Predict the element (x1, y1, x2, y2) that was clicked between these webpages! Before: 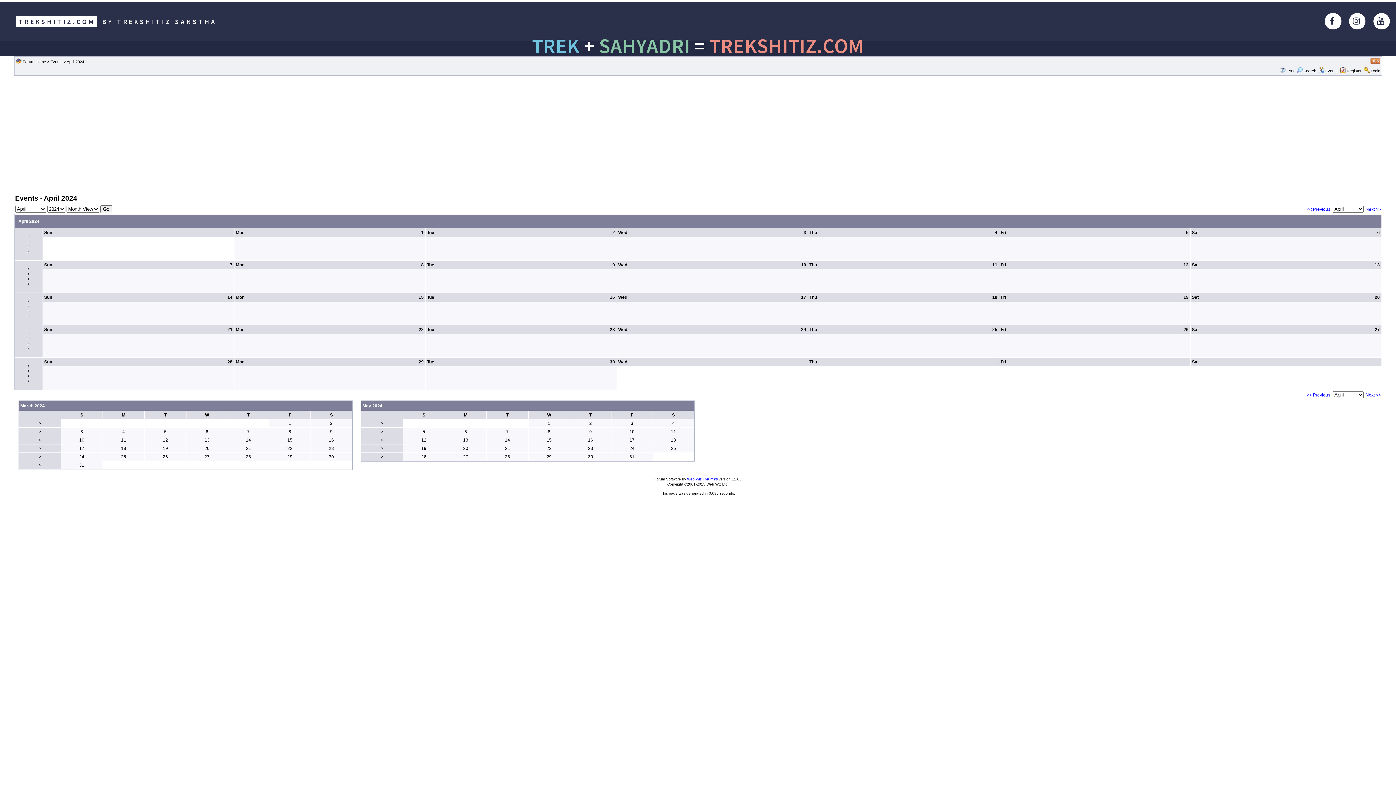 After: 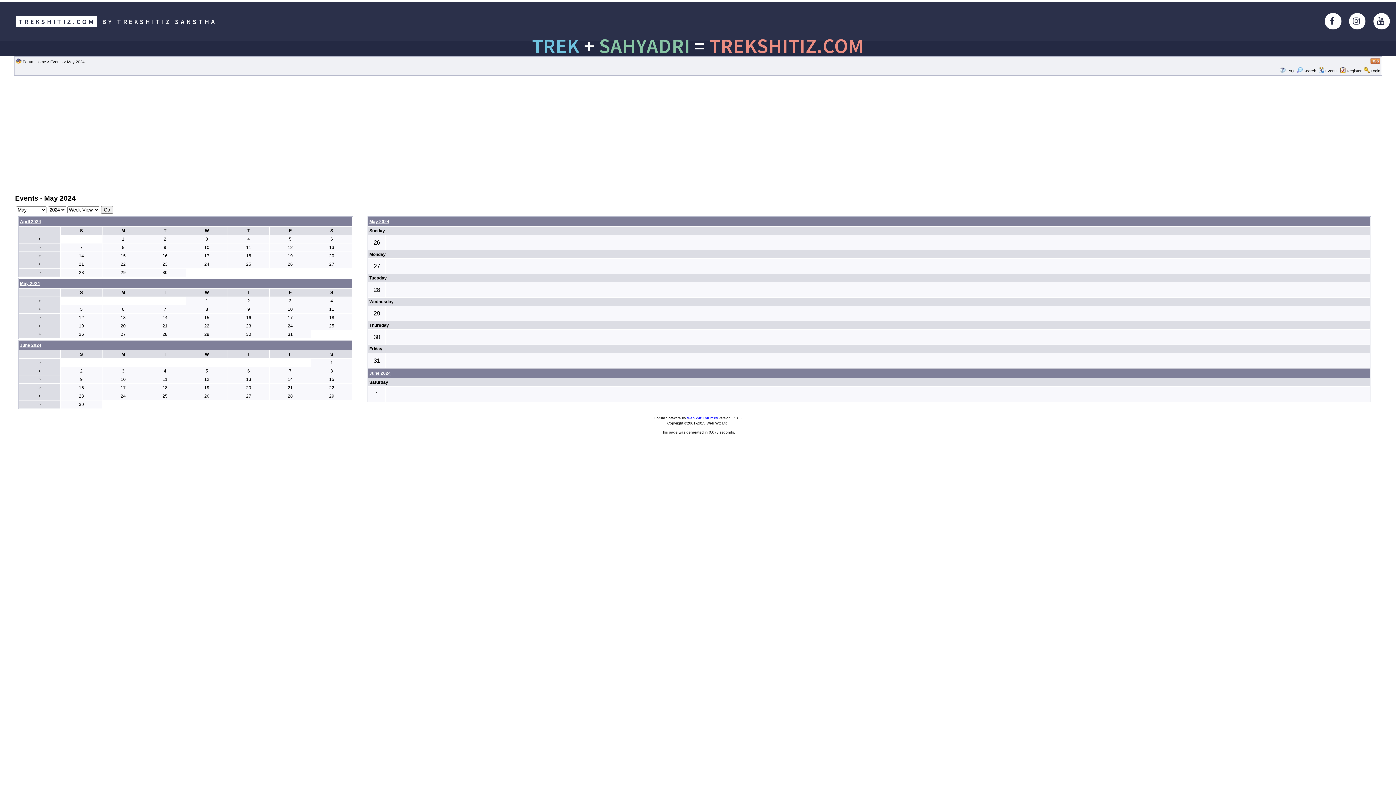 Action: bbox: (381, 454, 383, 458) label: >